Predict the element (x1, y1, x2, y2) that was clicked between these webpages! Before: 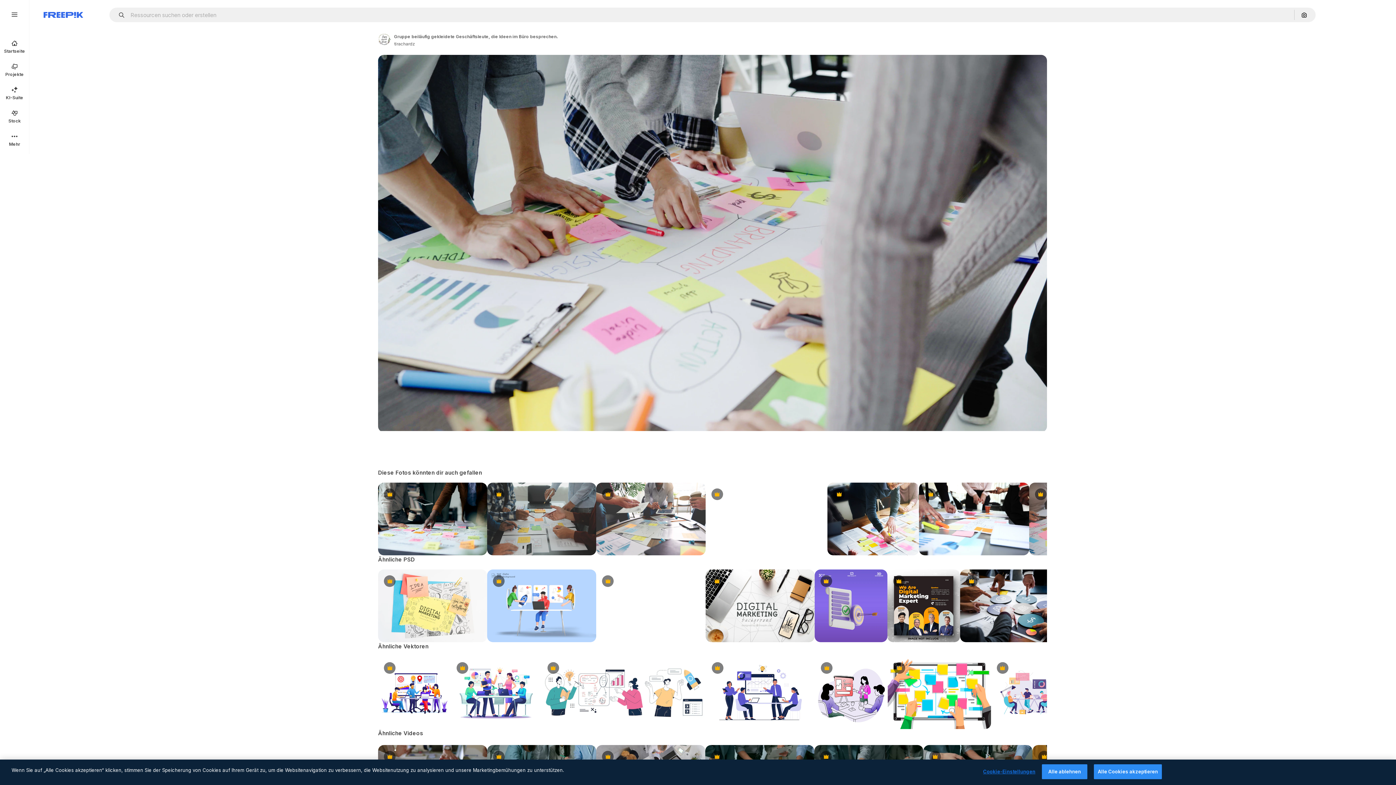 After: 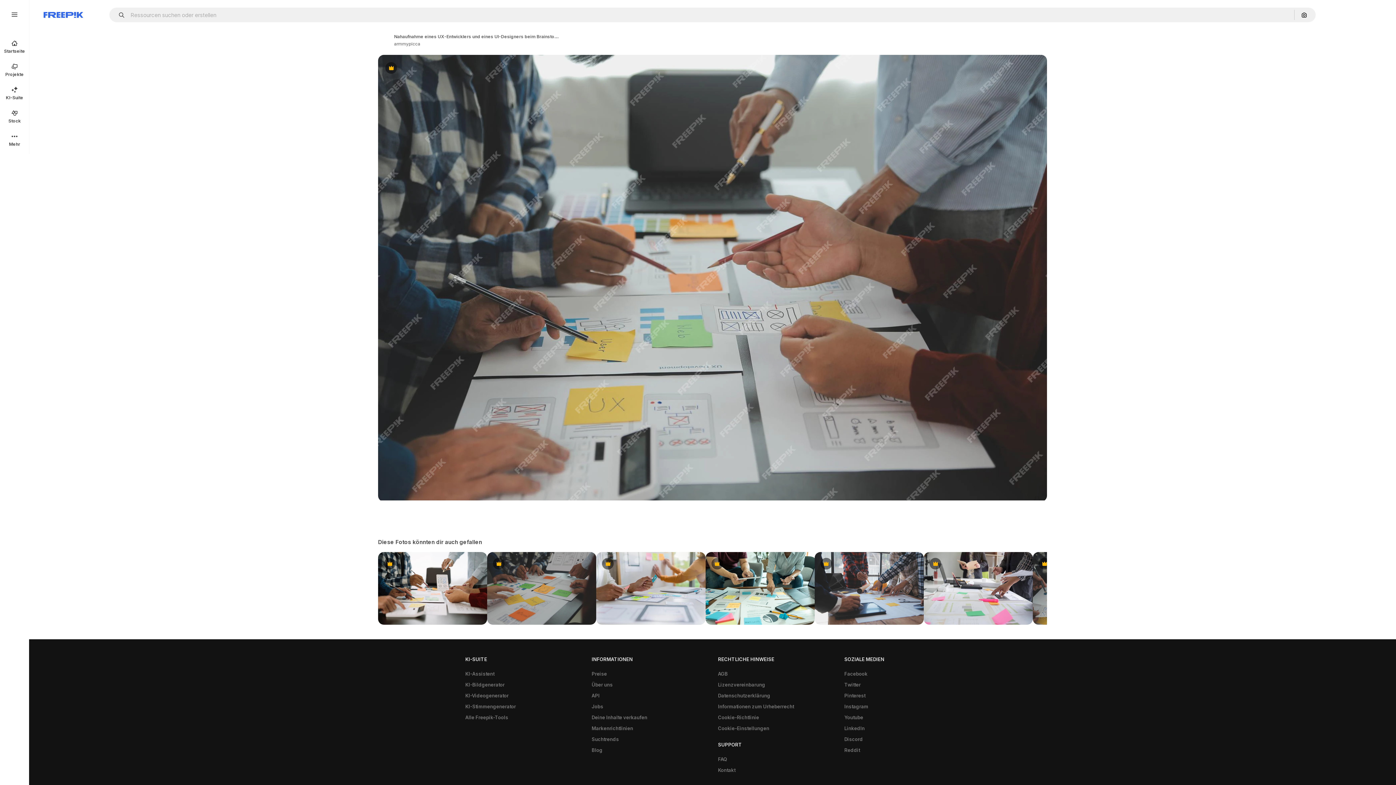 Action: bbox: (487, 482, 596, 555) label: Premium